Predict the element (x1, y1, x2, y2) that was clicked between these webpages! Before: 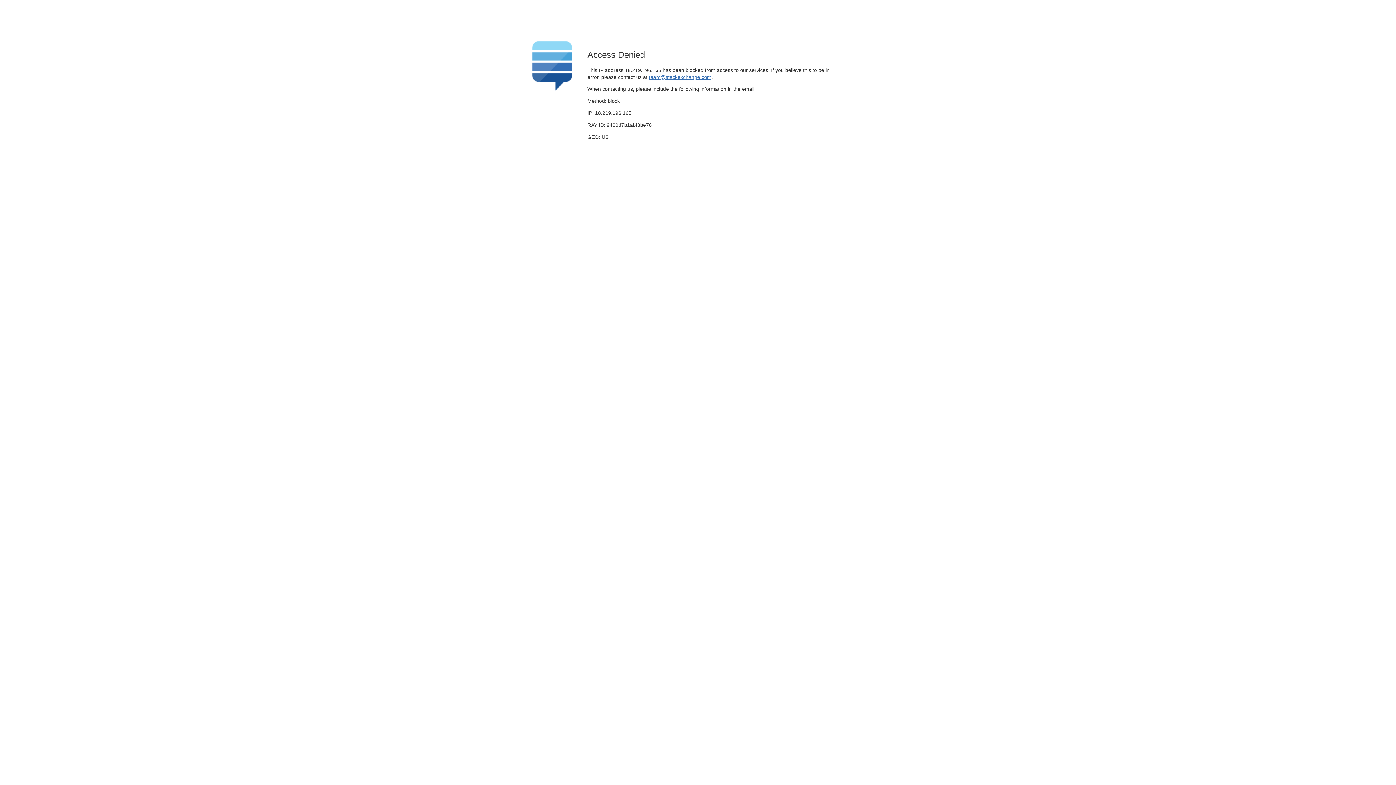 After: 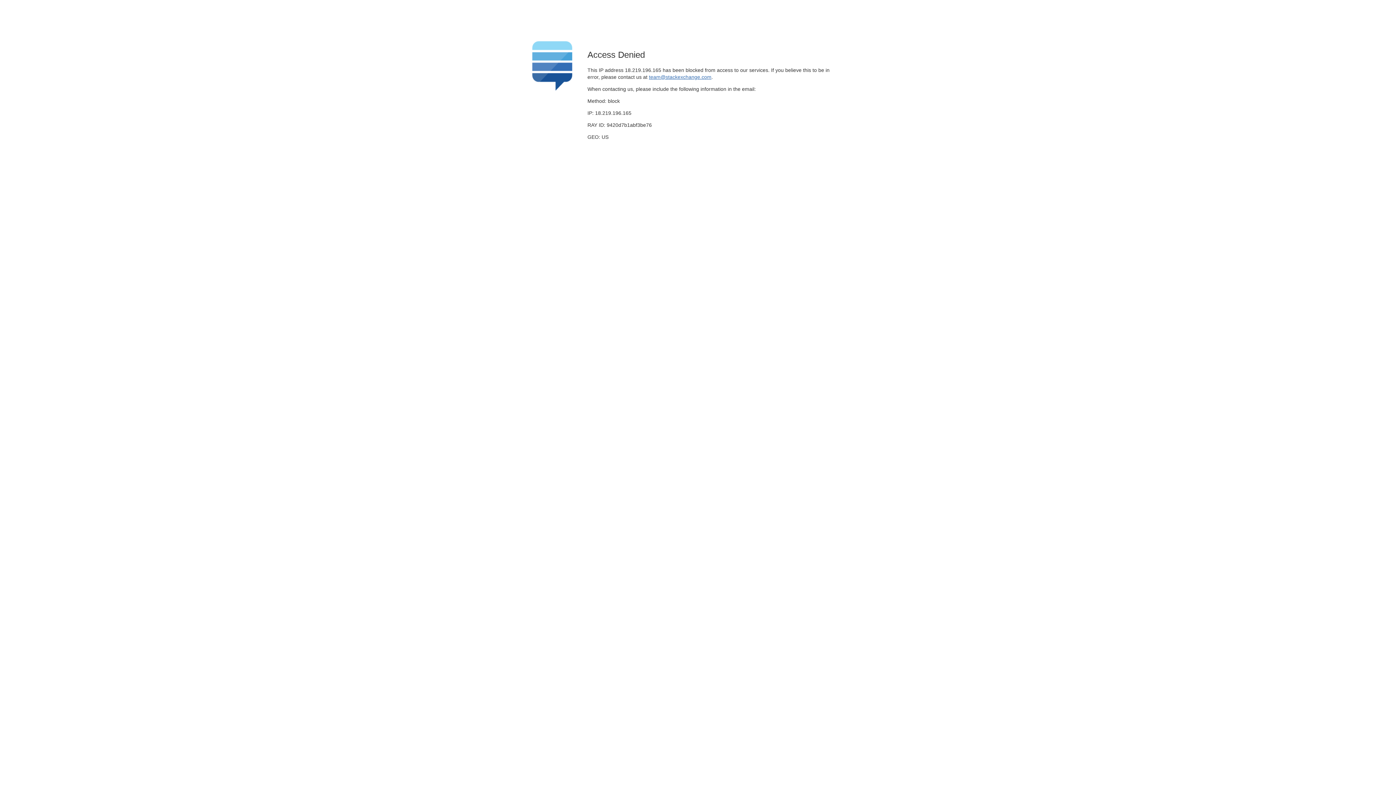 Action: label: team@stackexchange.com bbox: (649, 74, 711, 79)